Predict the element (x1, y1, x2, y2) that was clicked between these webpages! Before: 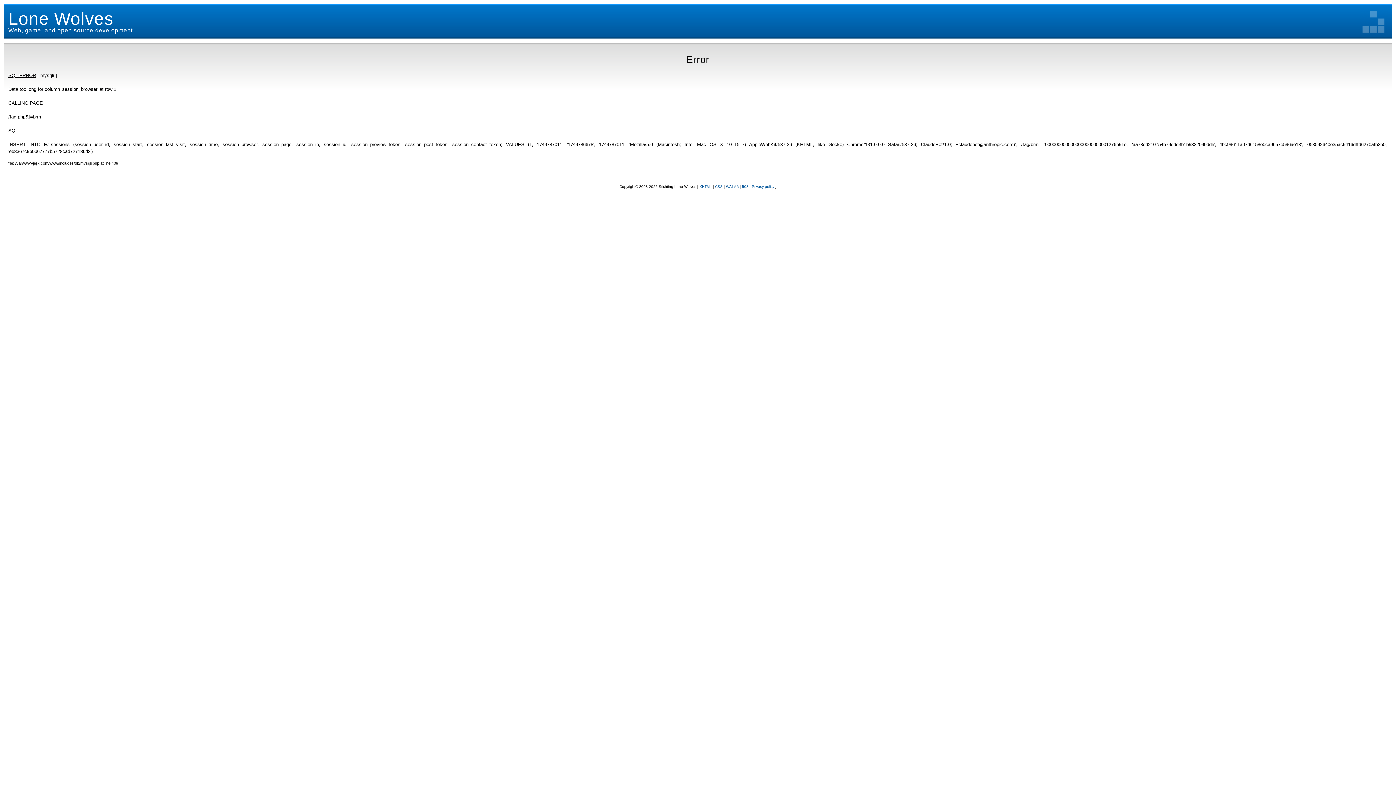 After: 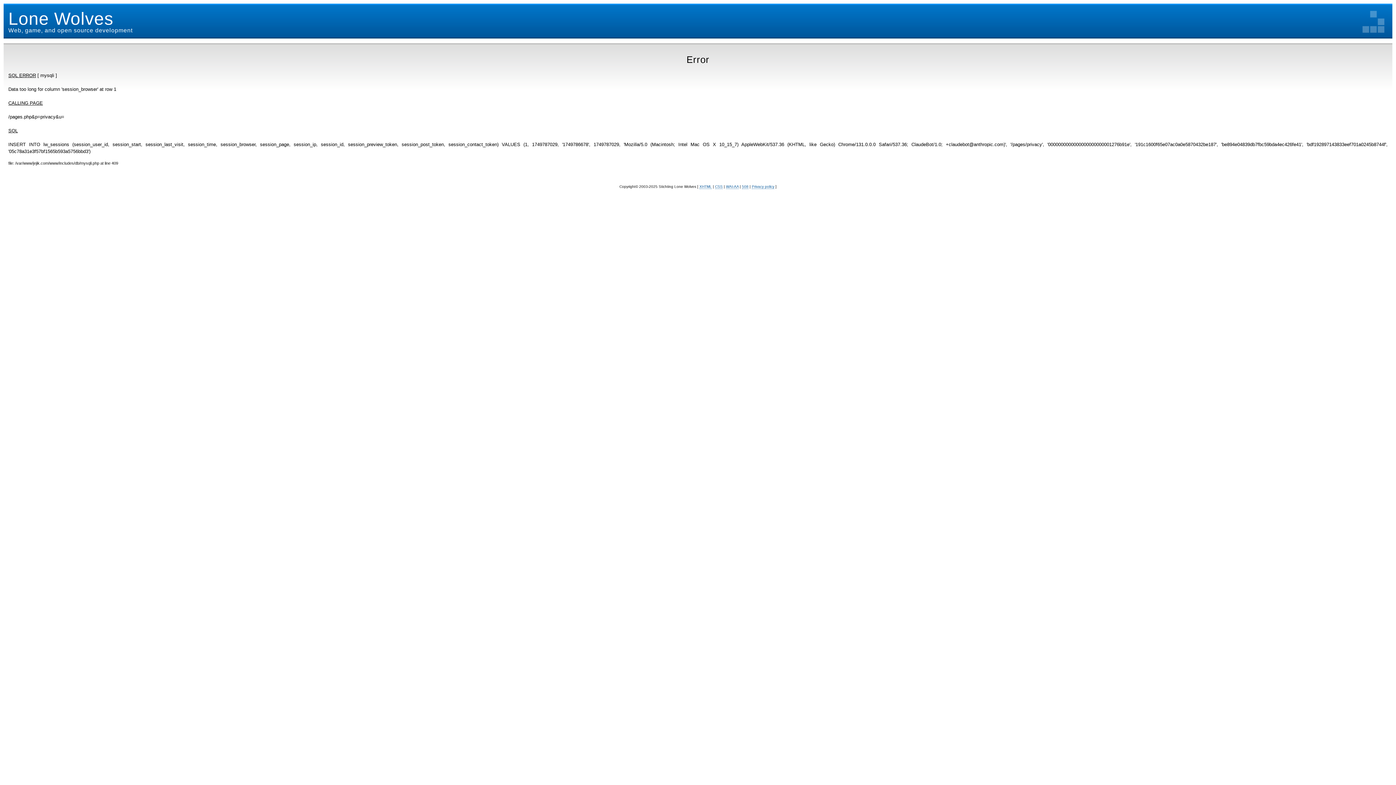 Action: bbox: (752, 184, 774, 189) label: Privacy policy